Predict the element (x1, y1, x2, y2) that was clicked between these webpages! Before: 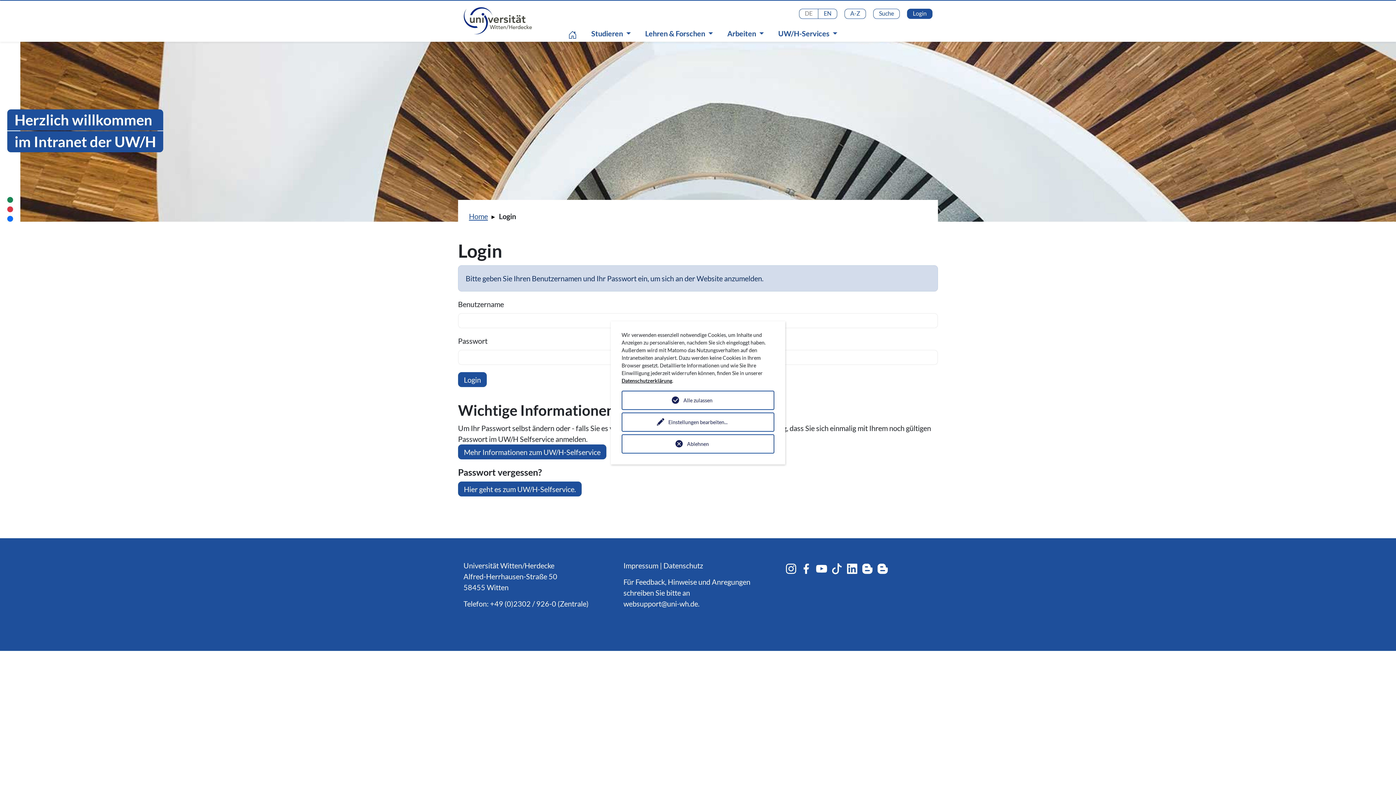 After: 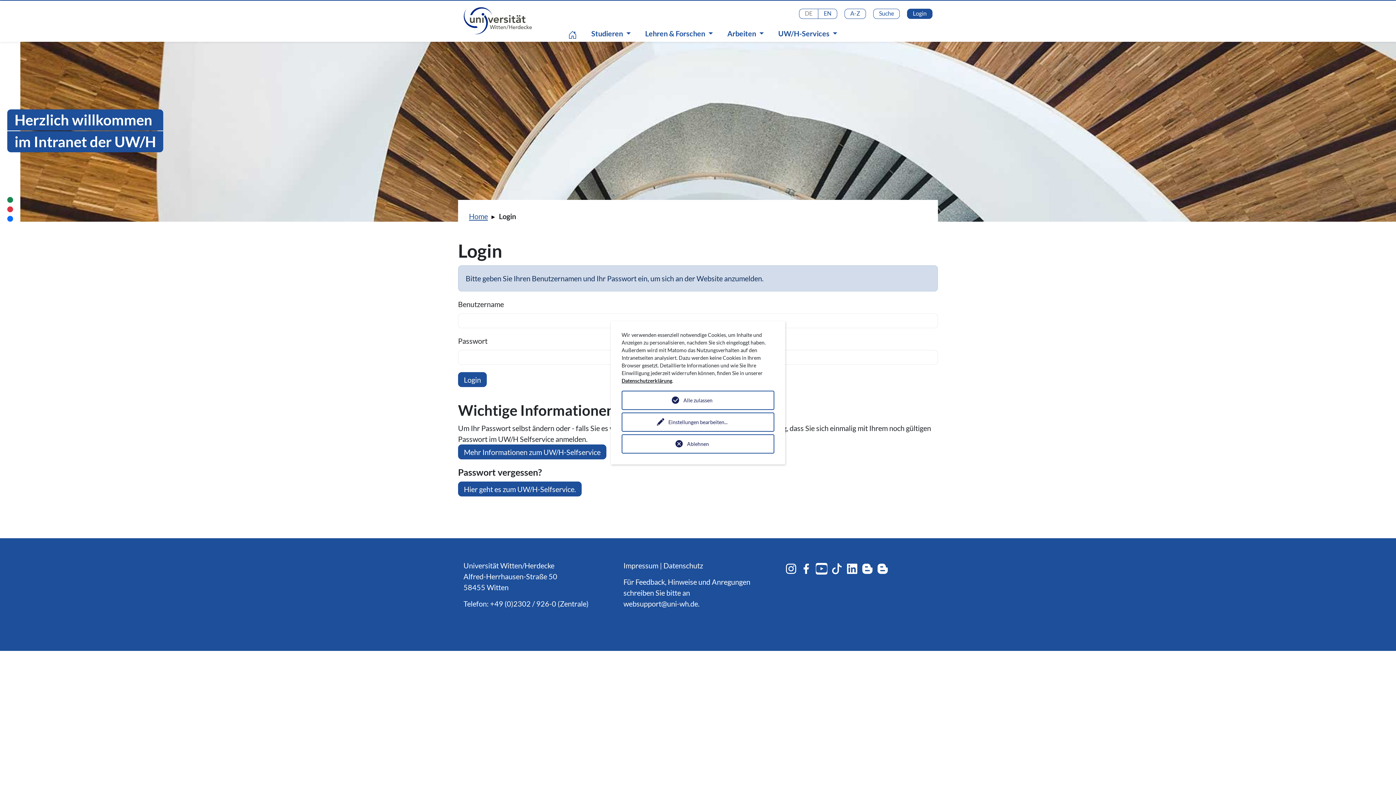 Action: label:   bbox: (816, 563, 827, 574)